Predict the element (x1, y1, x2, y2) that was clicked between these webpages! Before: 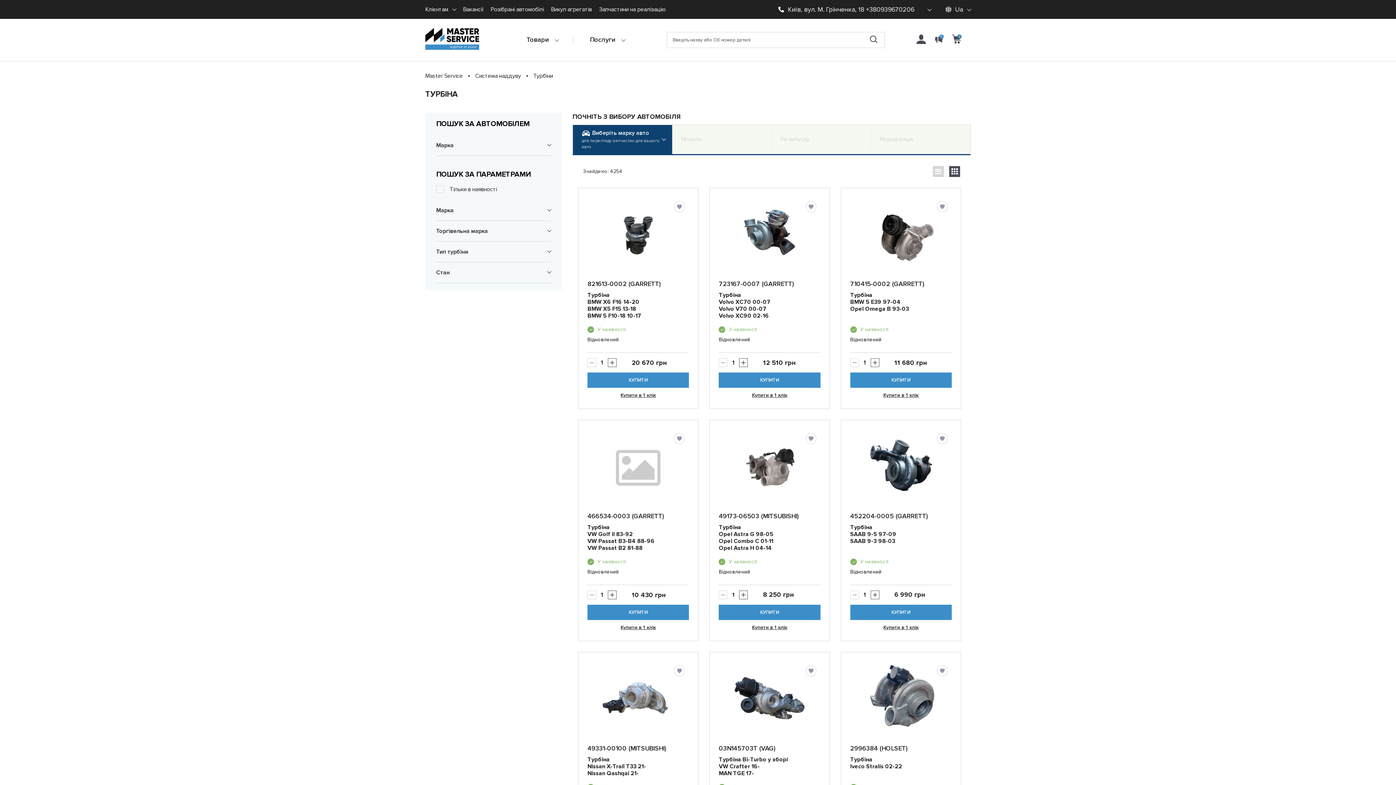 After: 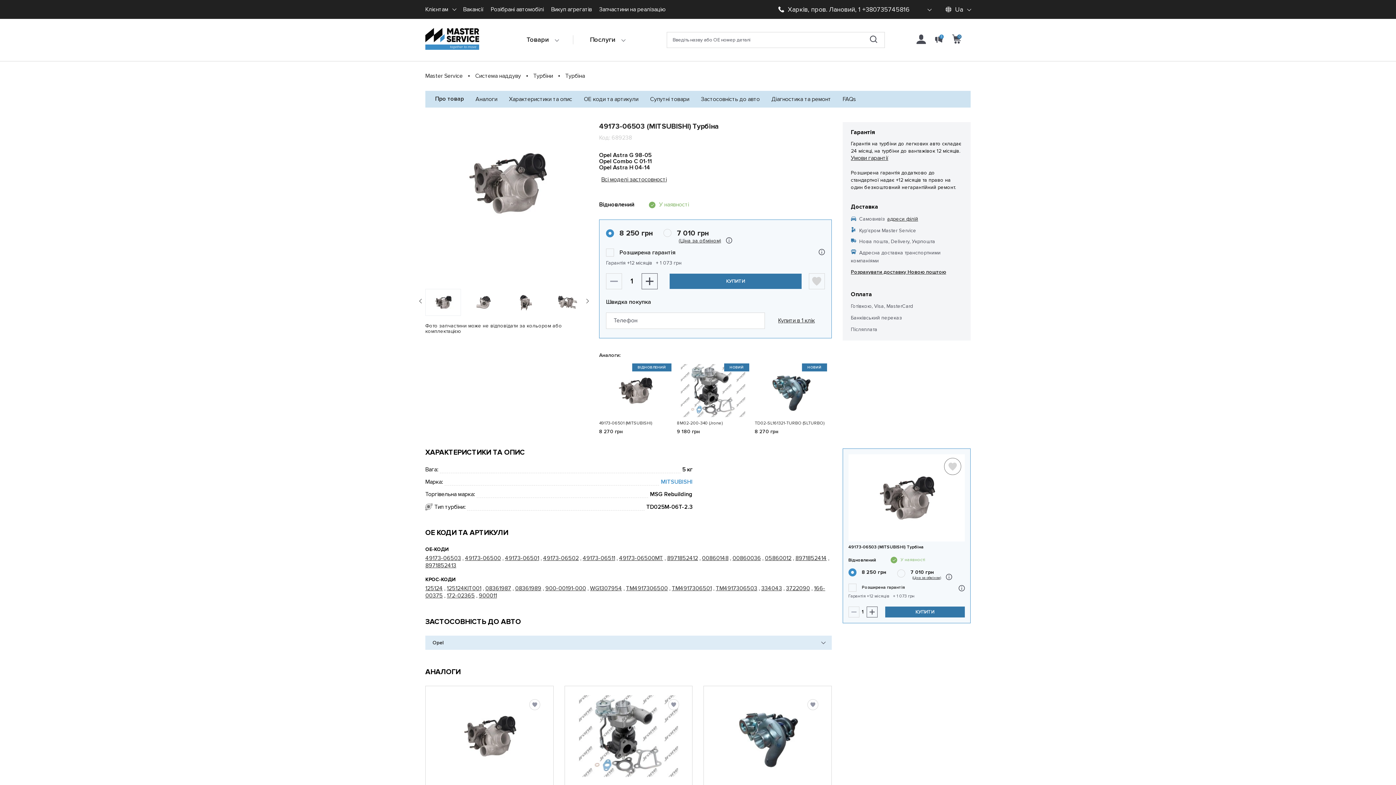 Action: bbox: (719, 524, 820, 551) label: Турбіна
Opel Astra G 98-05
Opel Combo C 01-11
Opel Astra H 04-14